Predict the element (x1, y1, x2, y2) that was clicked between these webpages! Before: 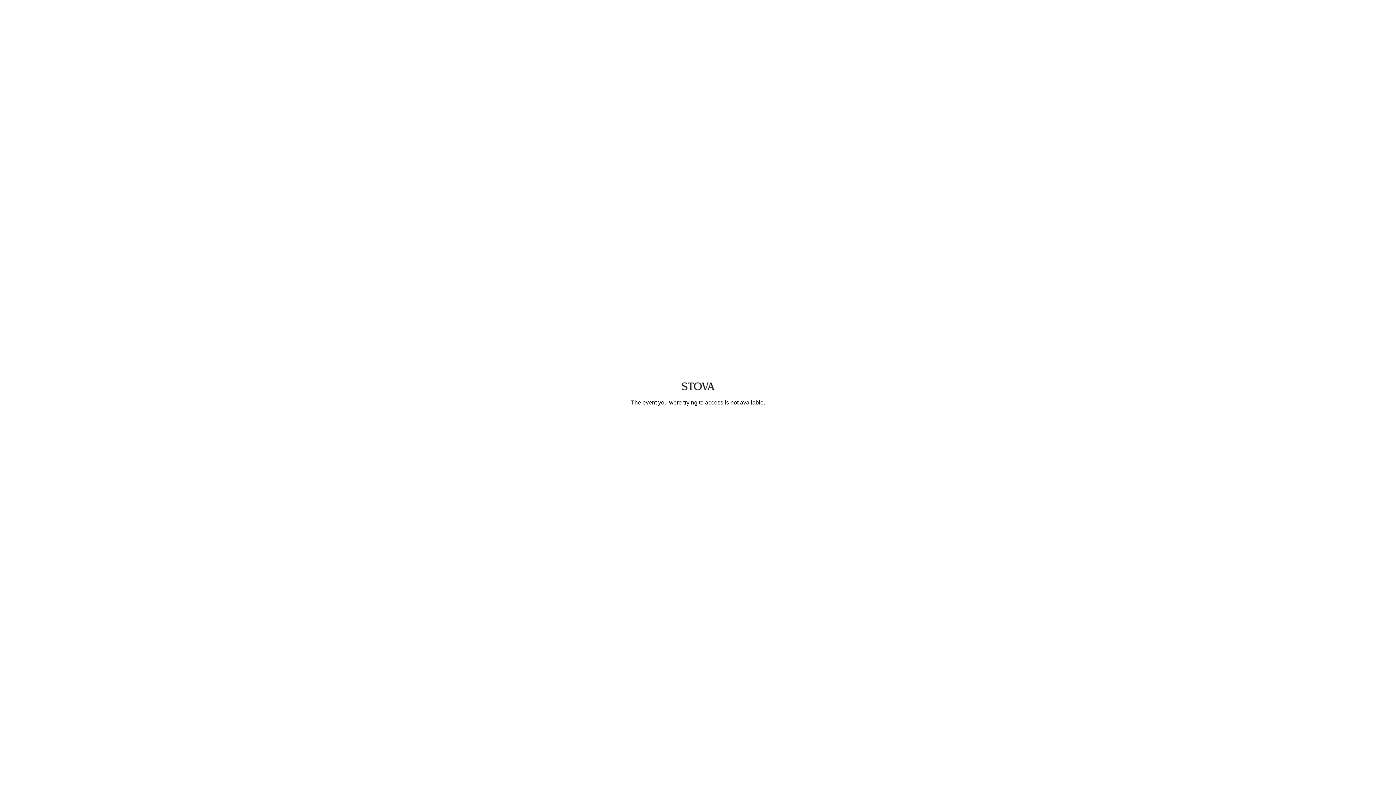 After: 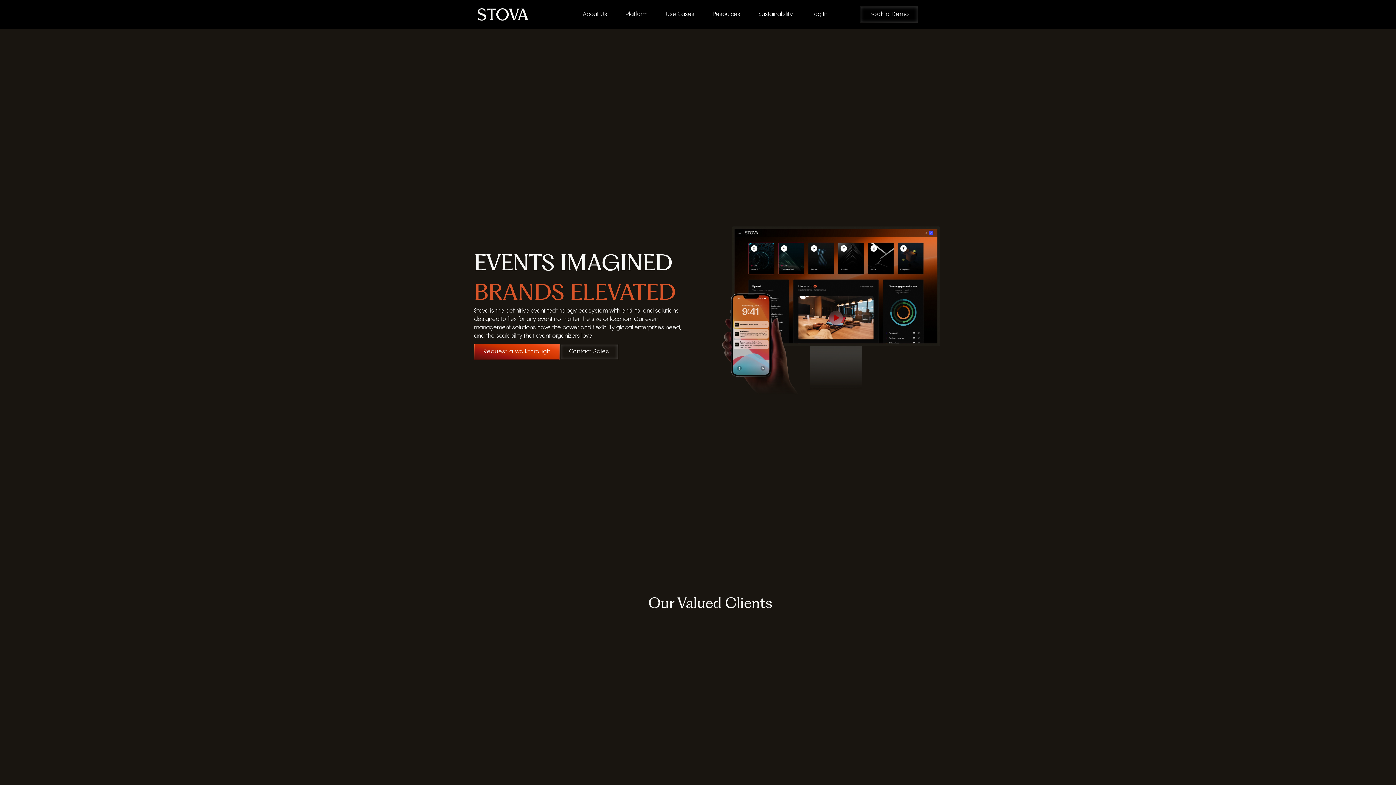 Action: bbox: (666, 388, 730, 394)